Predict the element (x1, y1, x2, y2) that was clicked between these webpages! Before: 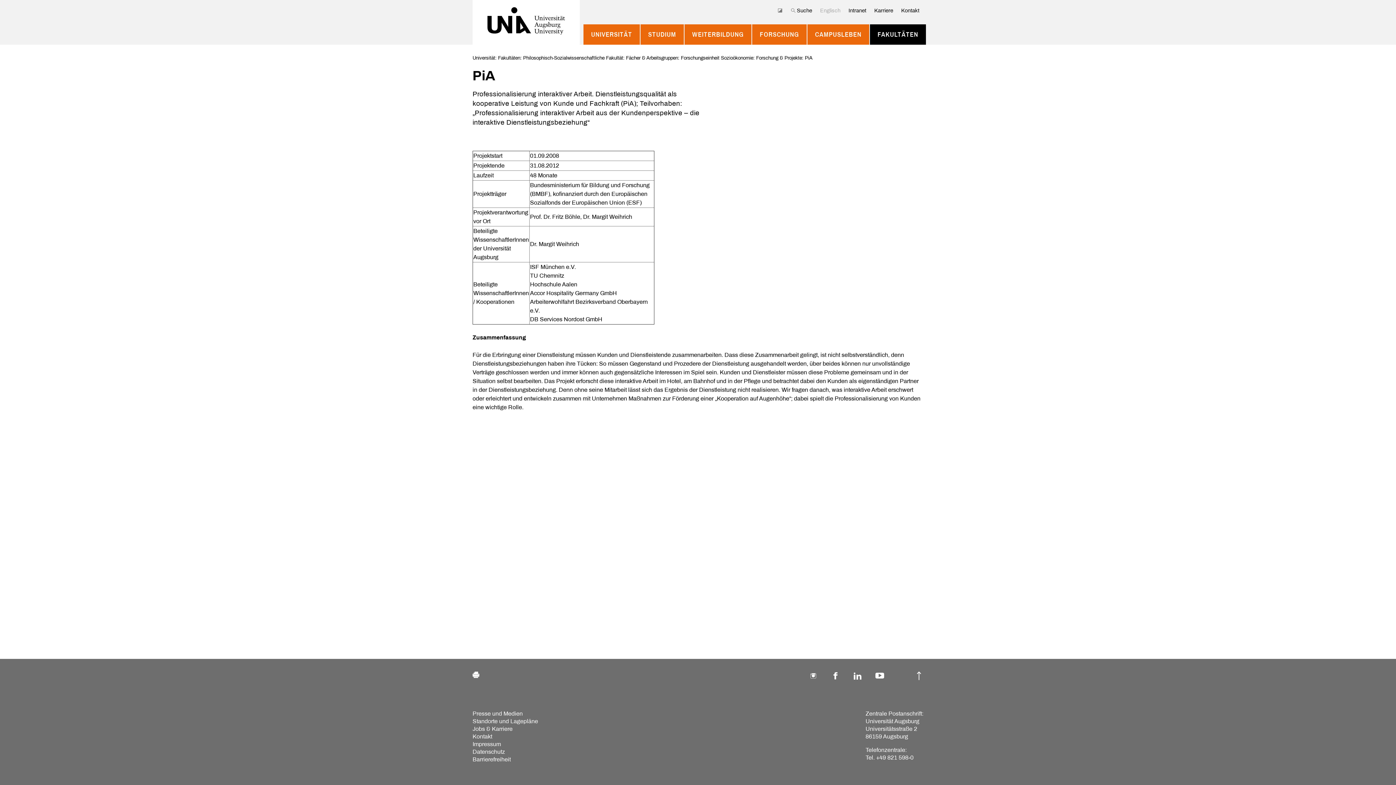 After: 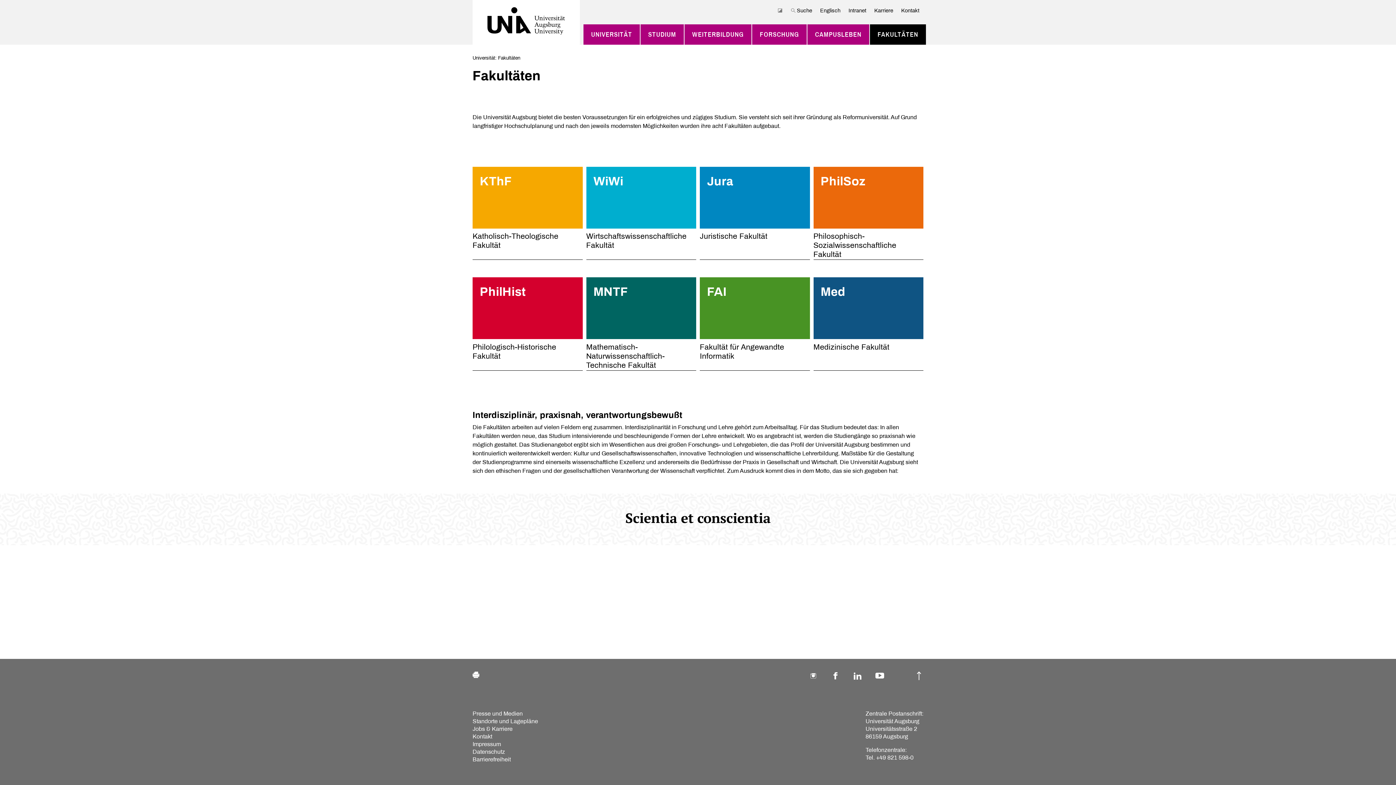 Action: label: FAKULTÄTEN bbox: (877, 27, 918, 41)